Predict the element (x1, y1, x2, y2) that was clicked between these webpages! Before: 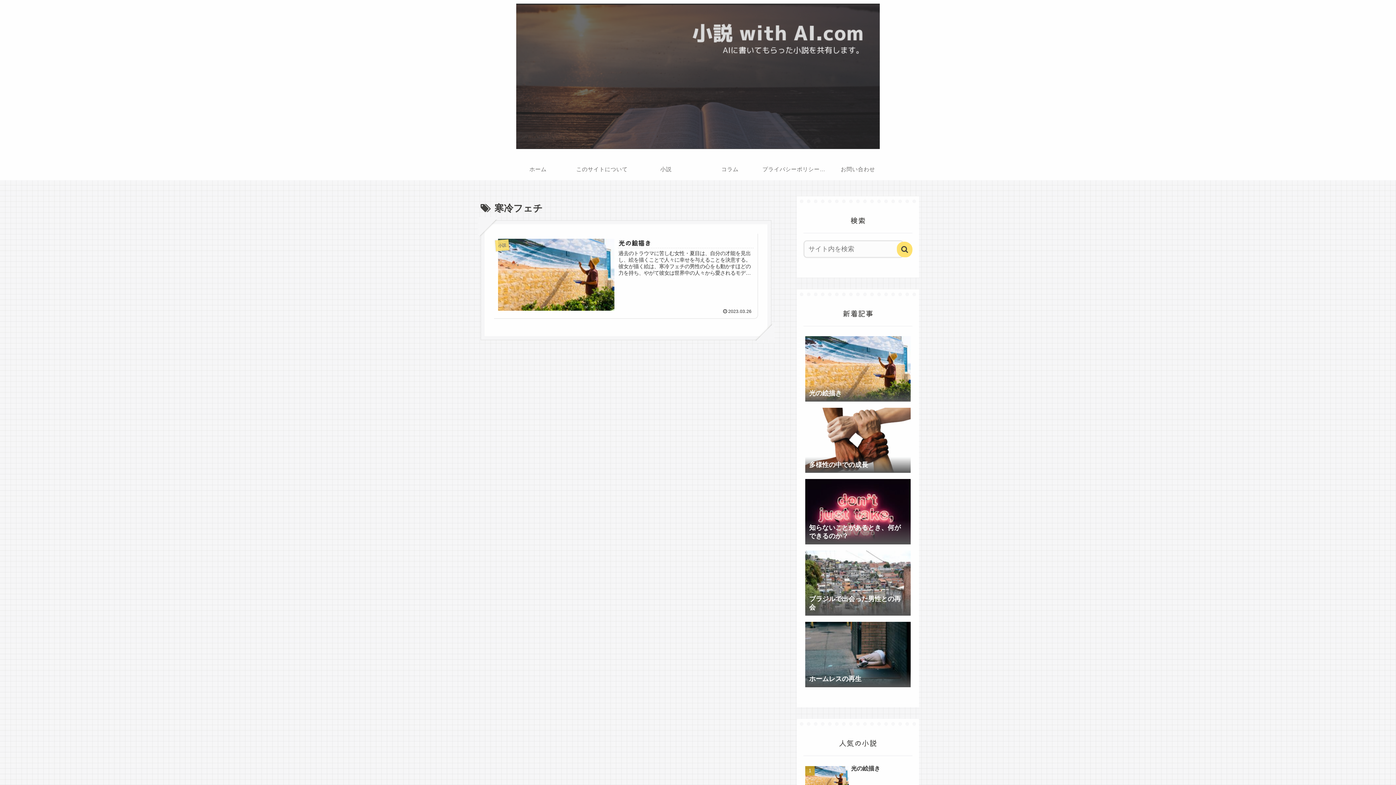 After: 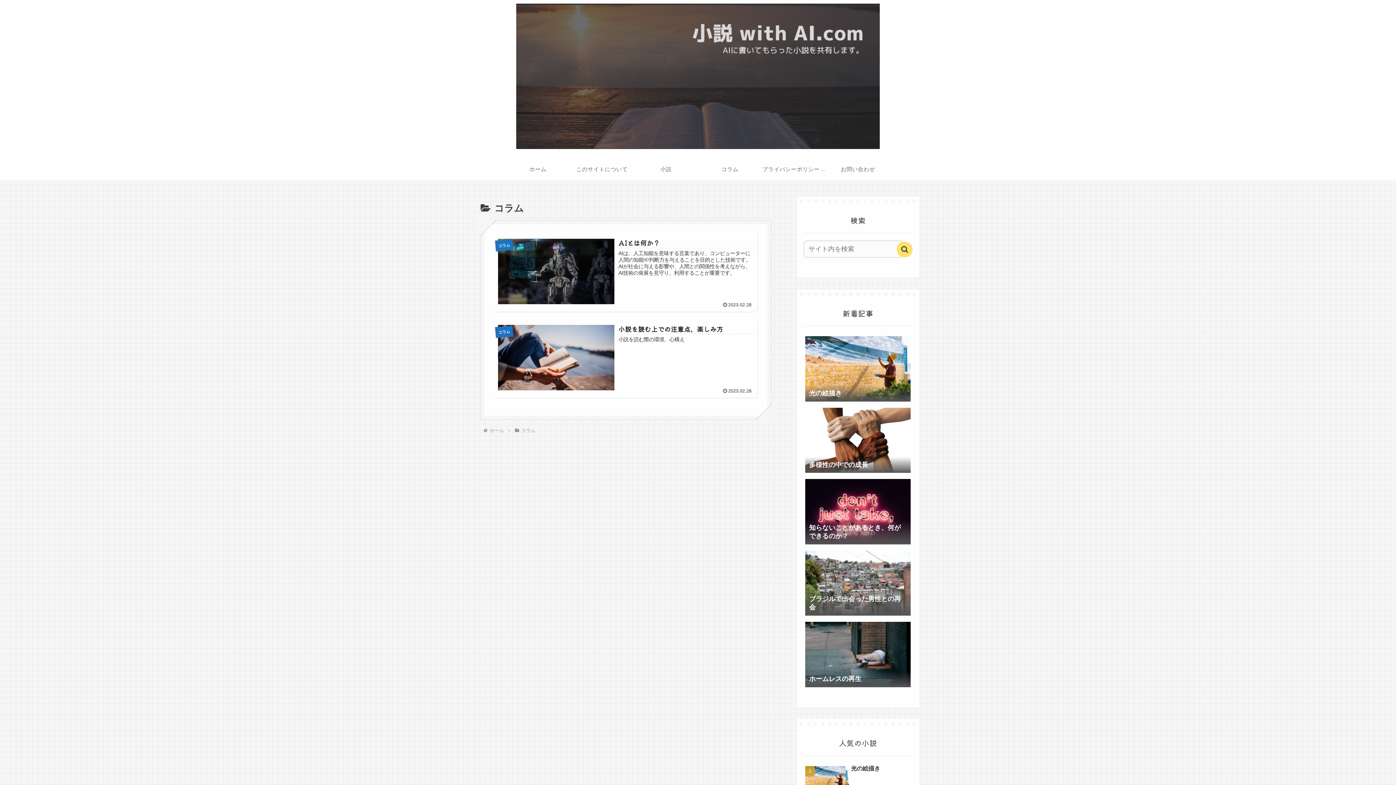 Action: label: コラム bbox: (698, 158, 762, 180)